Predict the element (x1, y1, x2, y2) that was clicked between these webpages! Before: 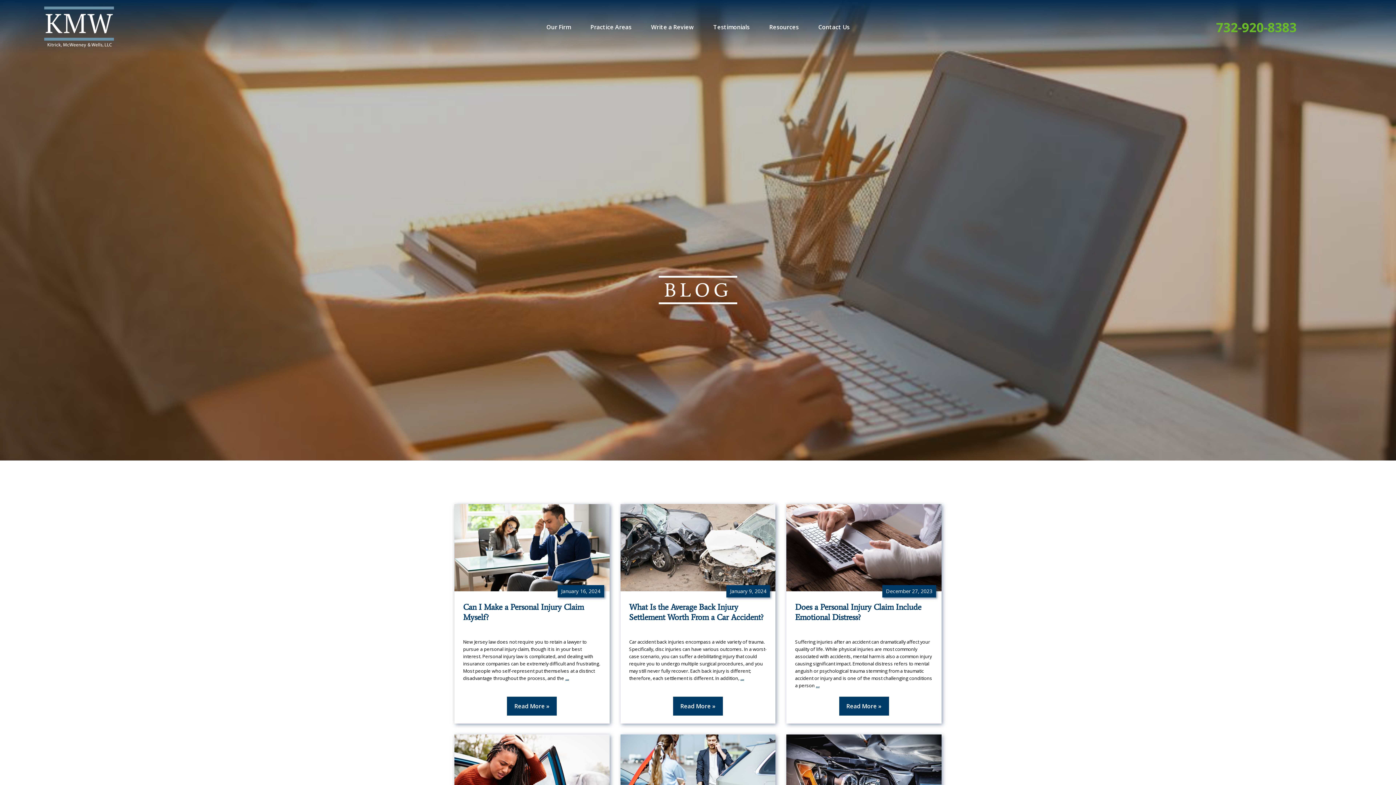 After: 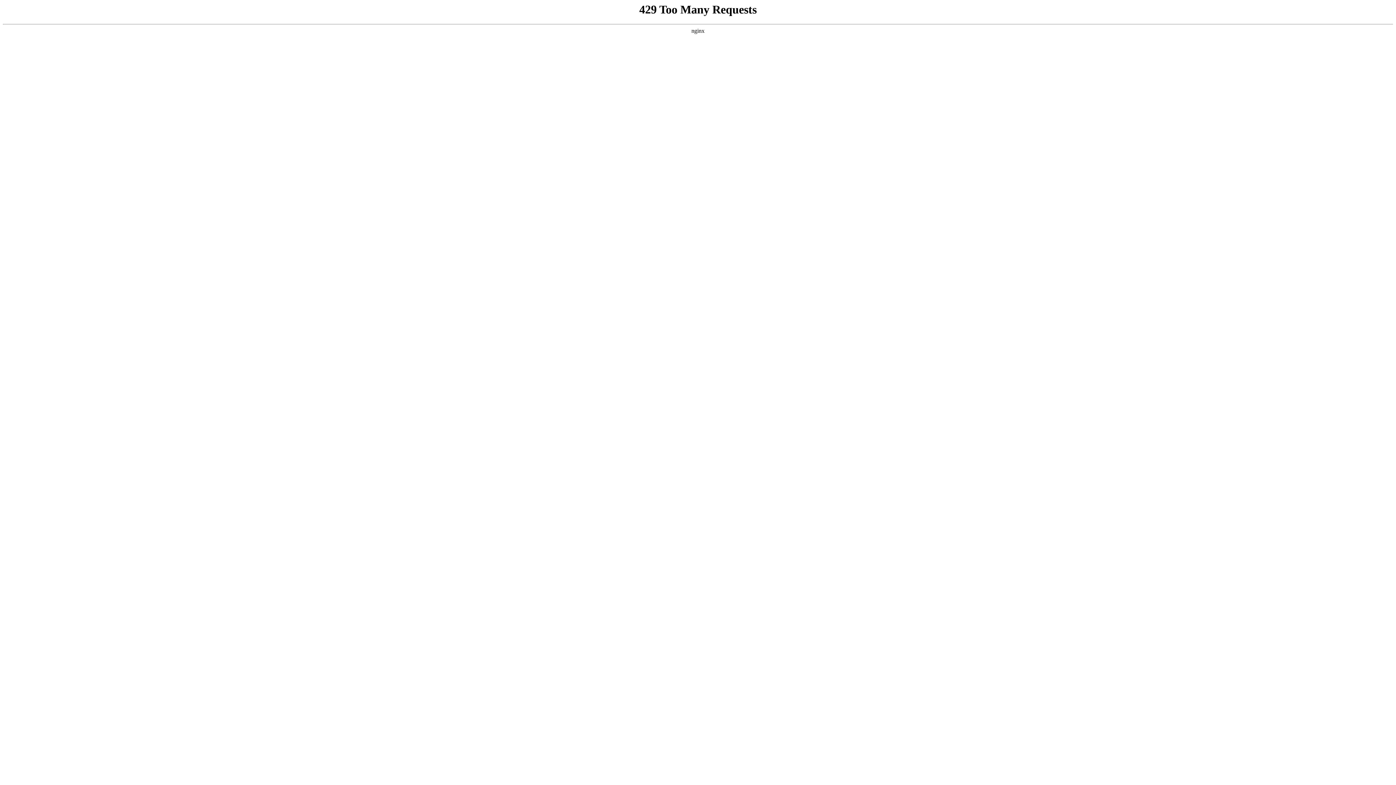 Action: bbox: (590, 23, 631, 31) label: Practice Areas